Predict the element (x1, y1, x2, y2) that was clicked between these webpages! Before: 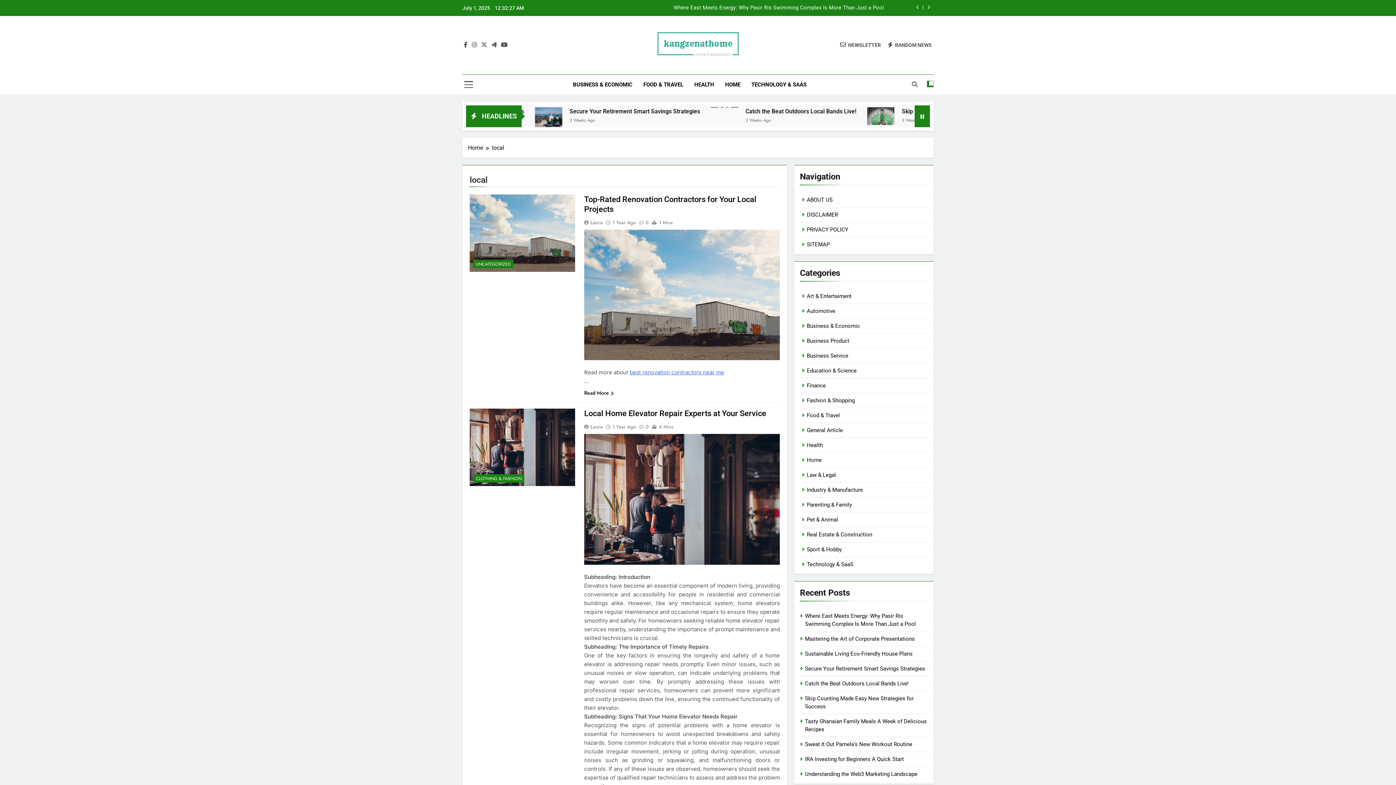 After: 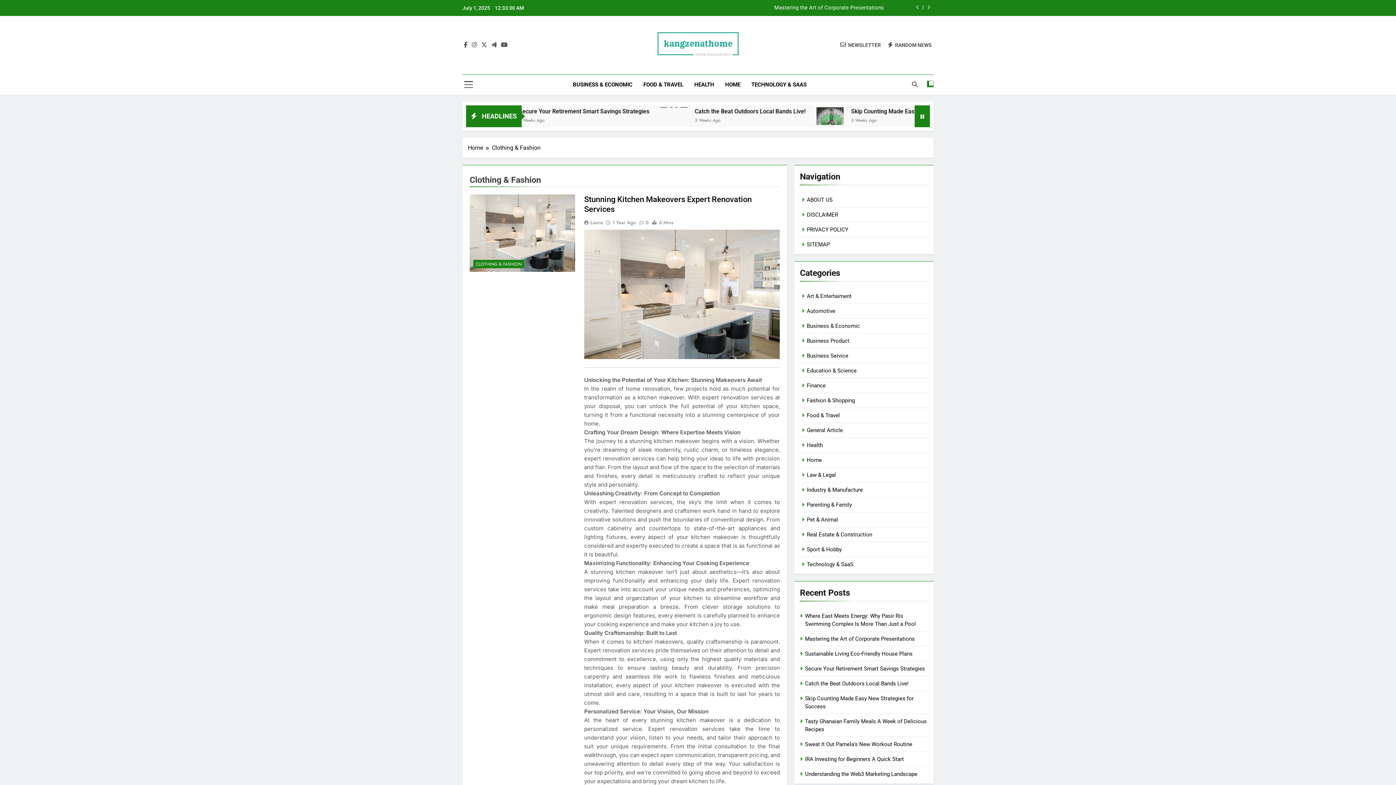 Action: bbox: (473, 474, 524, 482) label: CLOTHING & FASHION